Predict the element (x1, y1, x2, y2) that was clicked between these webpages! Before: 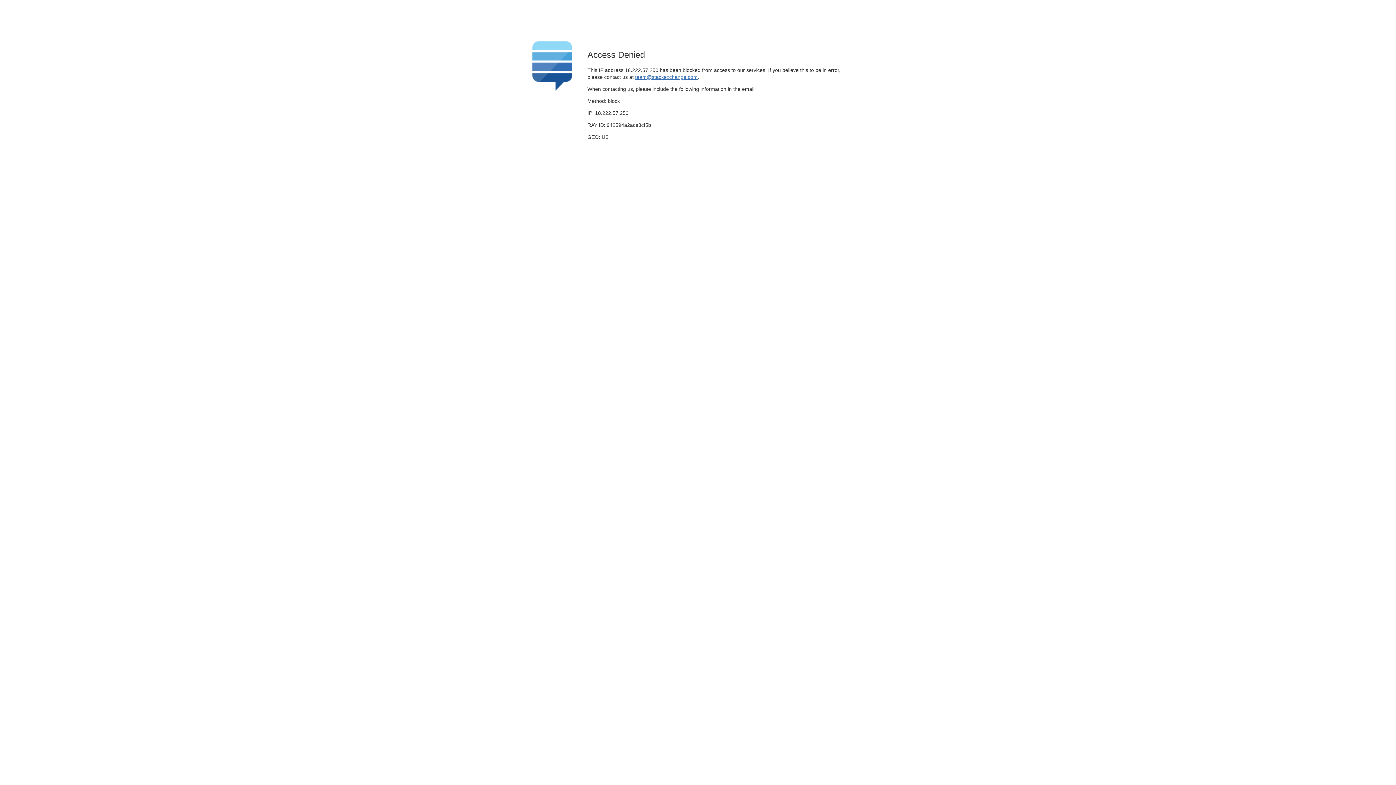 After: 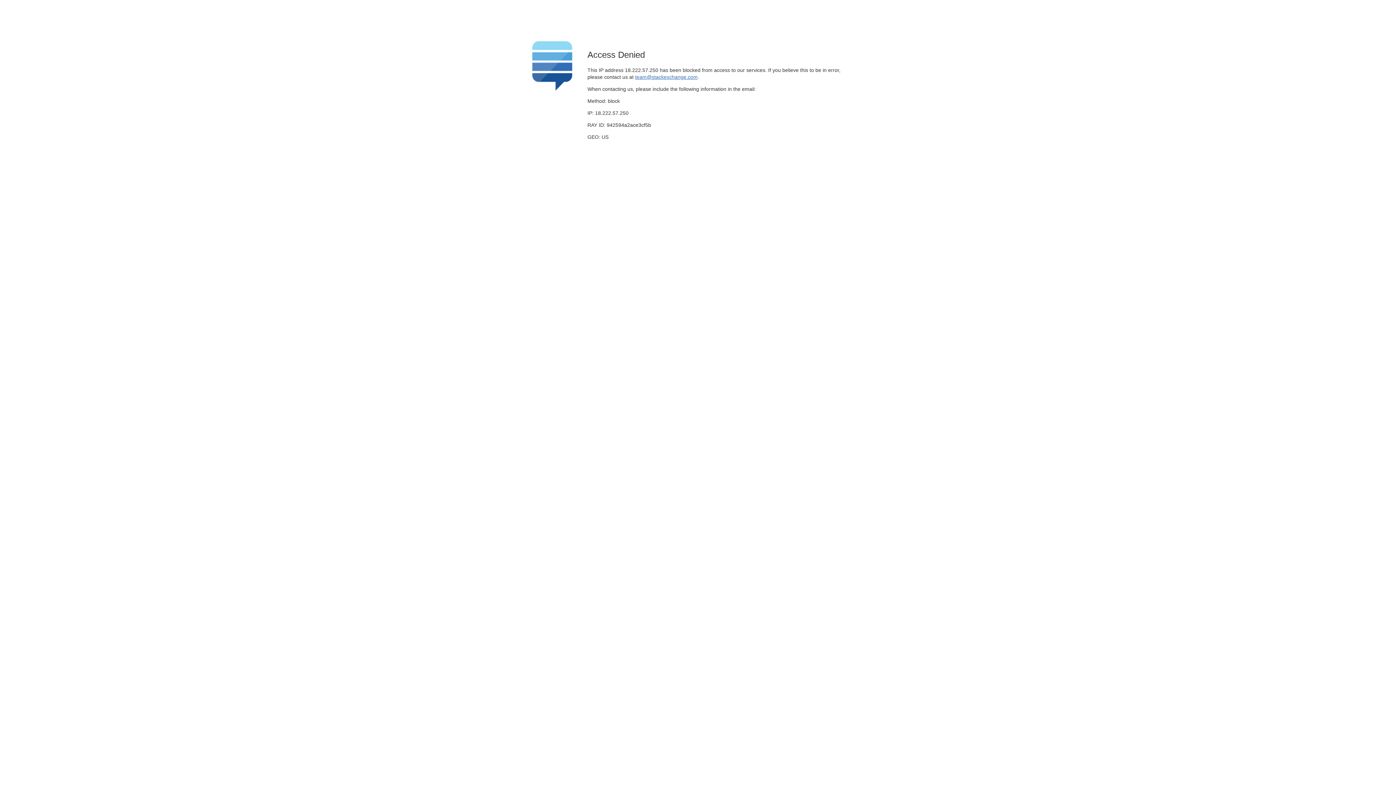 Action: bbox: (635, 74, 697, 79) label: team@stackexchange.com